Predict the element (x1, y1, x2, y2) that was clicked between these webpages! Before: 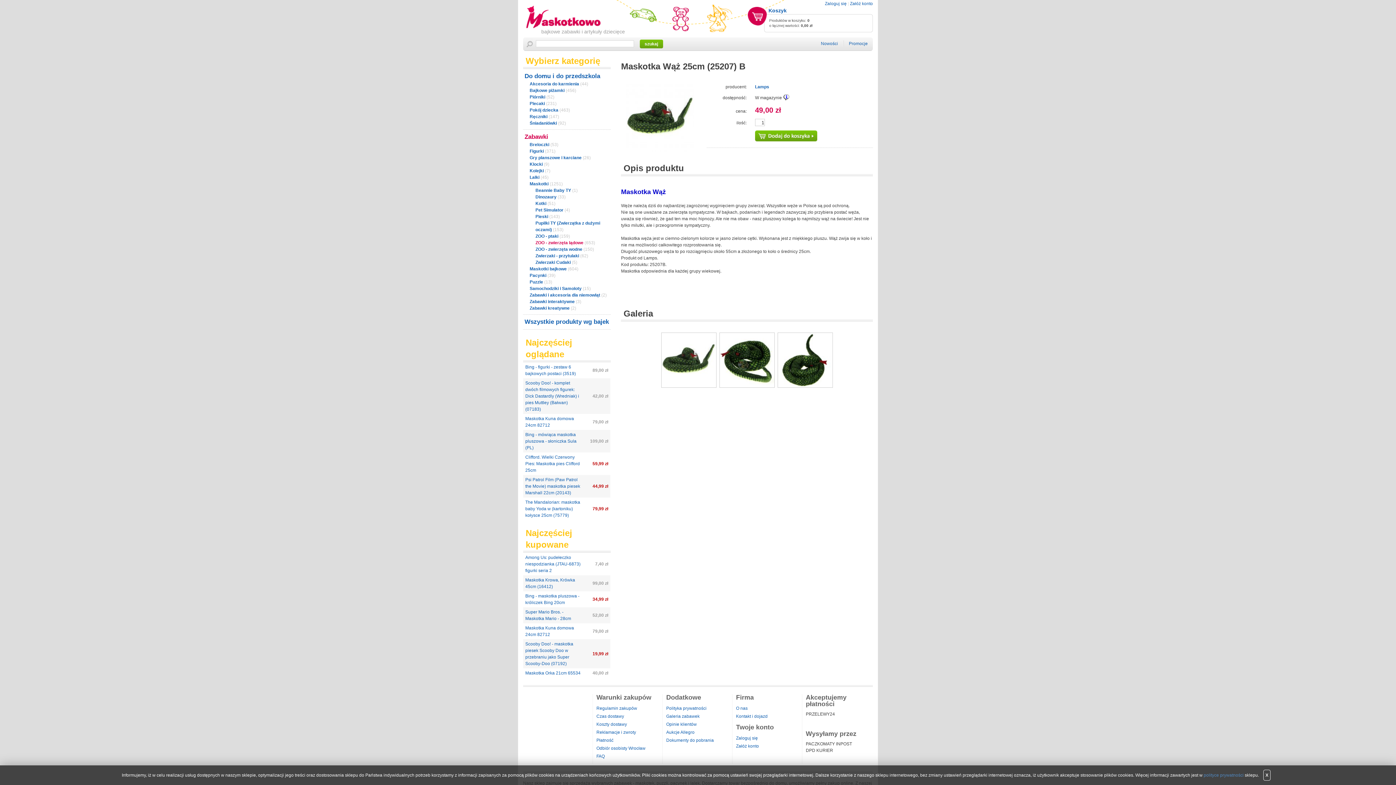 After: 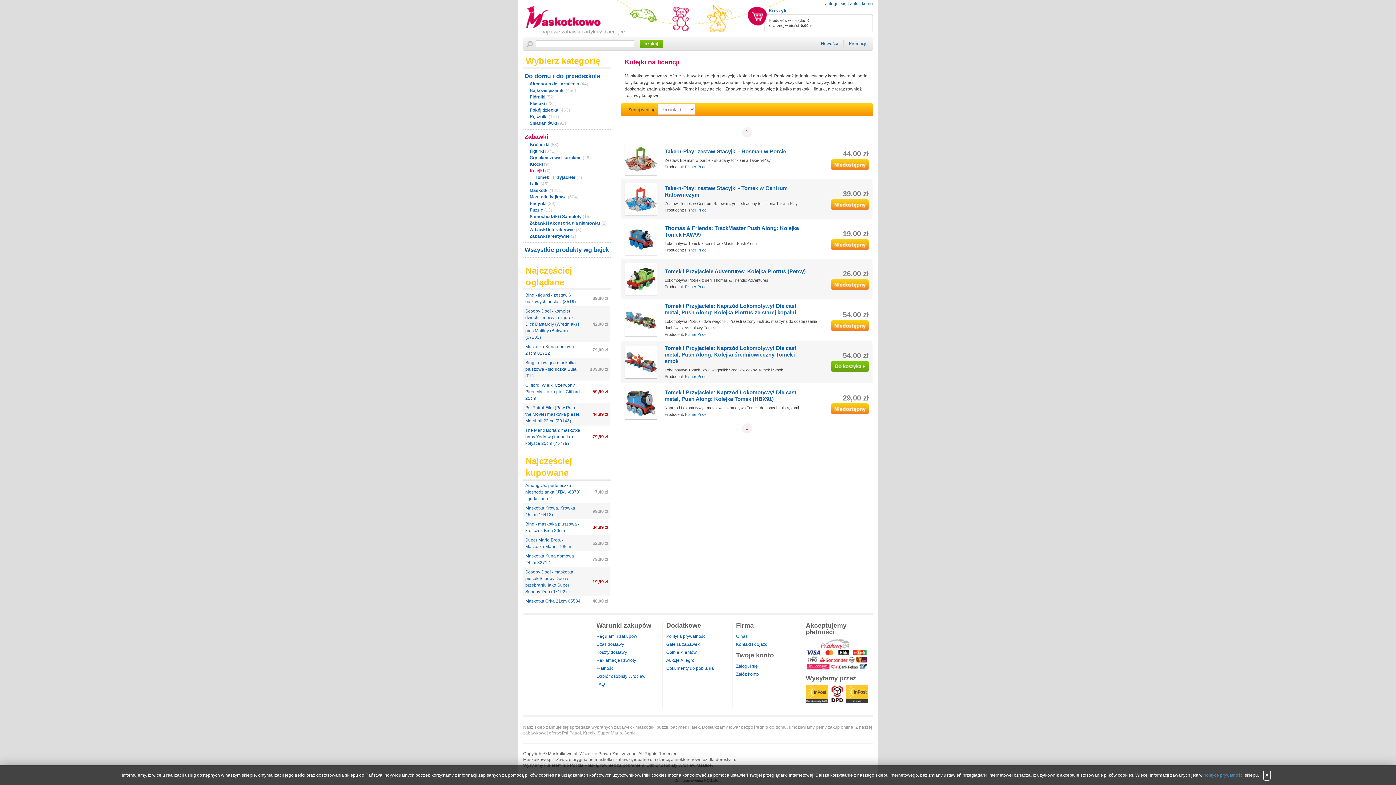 Action: label: Kolejki (7) bbox: (529, 167, 610, 174)